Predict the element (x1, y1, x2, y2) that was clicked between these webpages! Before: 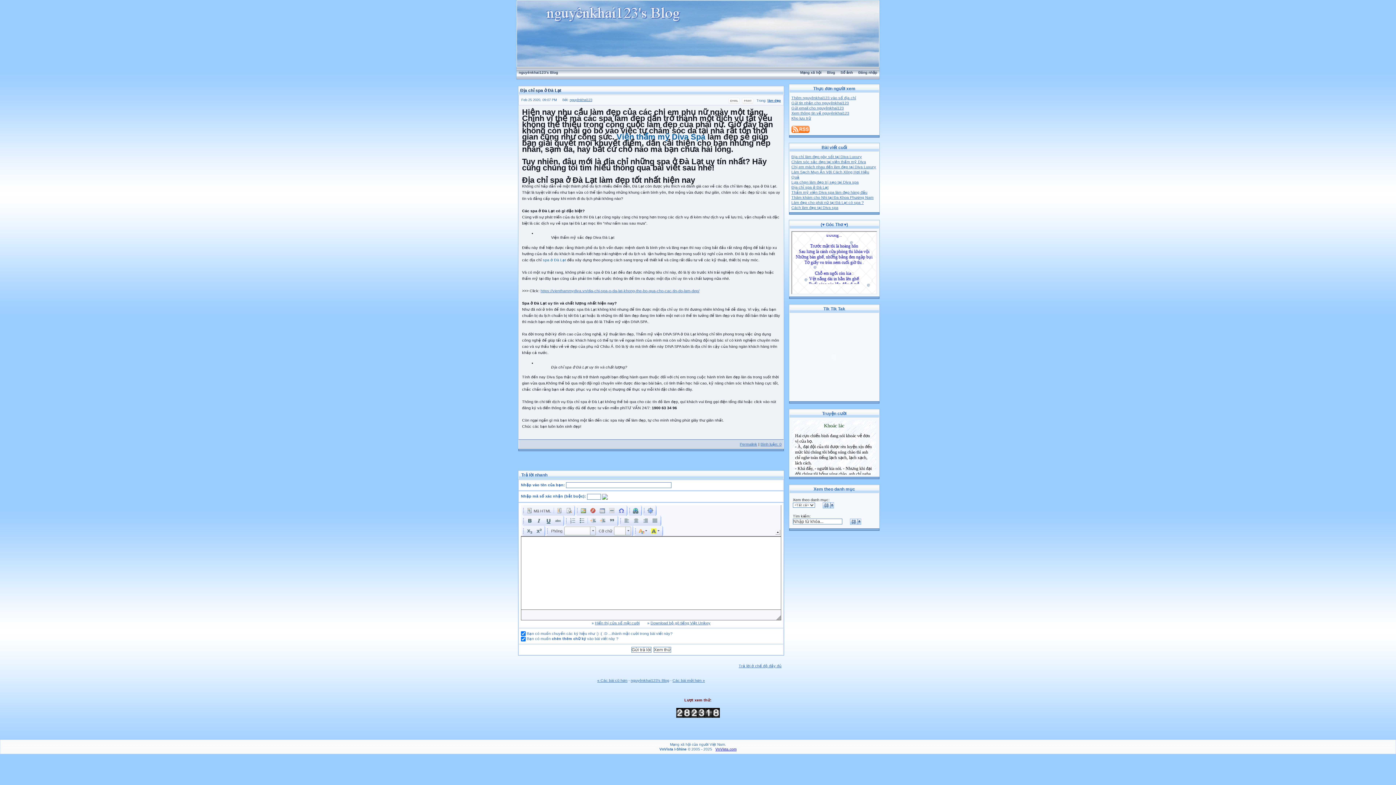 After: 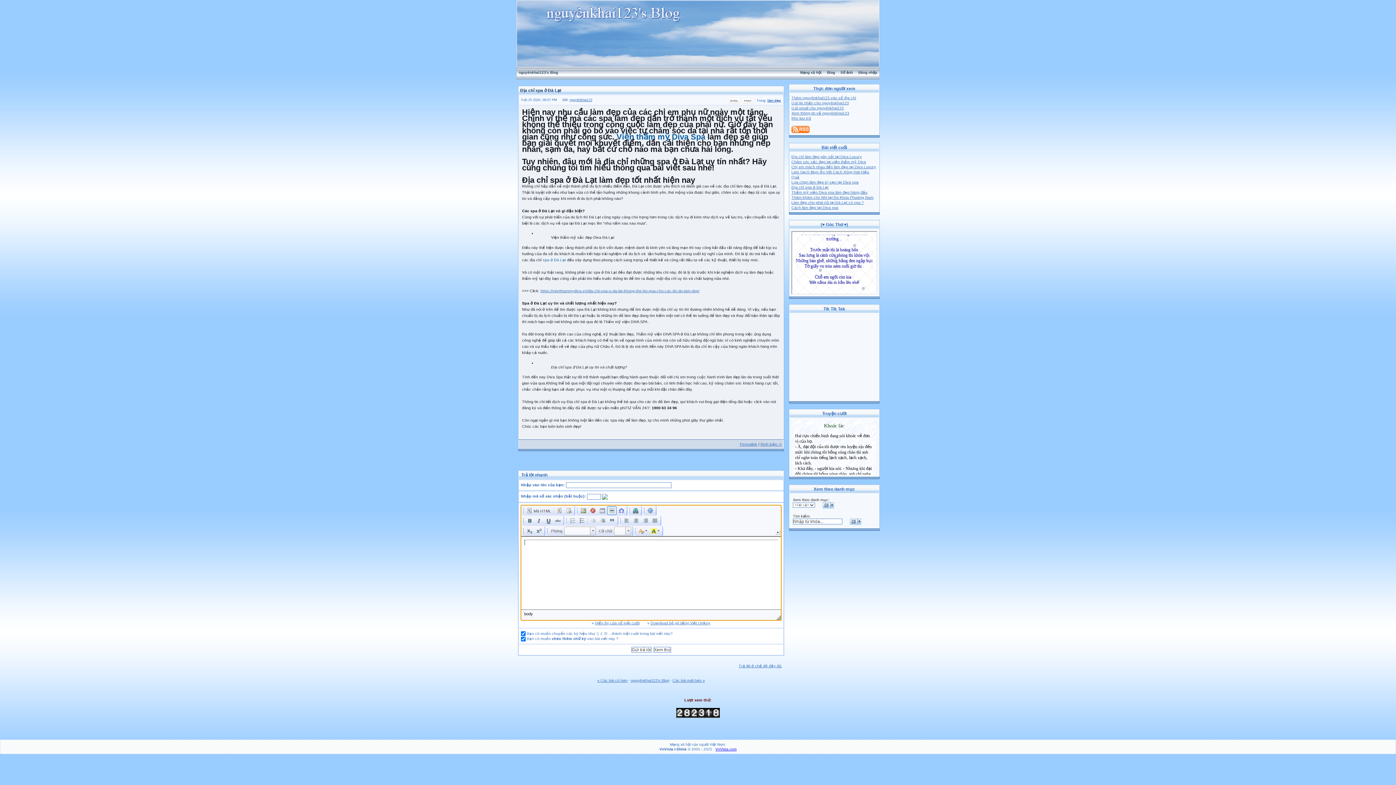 Action: bbox: (607, 506, 616, 515)